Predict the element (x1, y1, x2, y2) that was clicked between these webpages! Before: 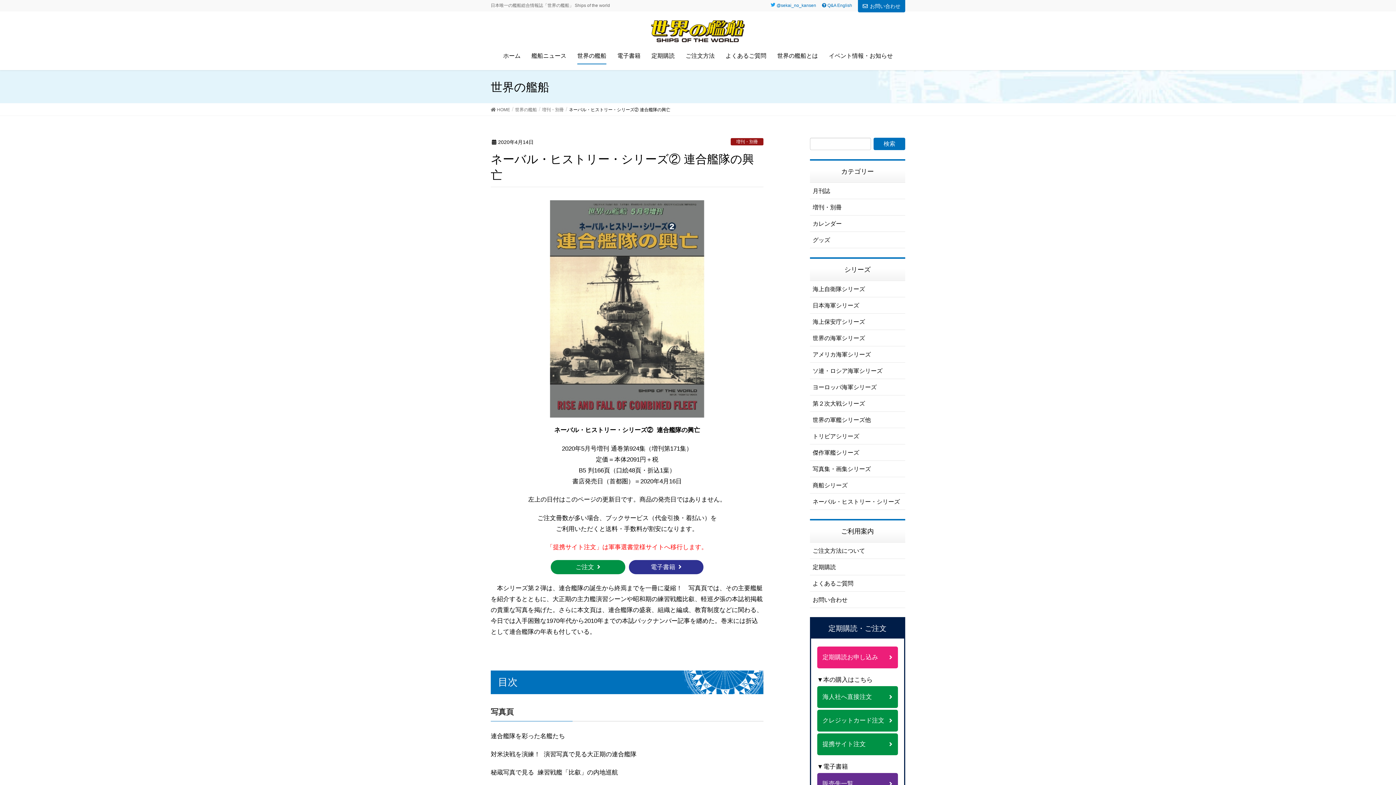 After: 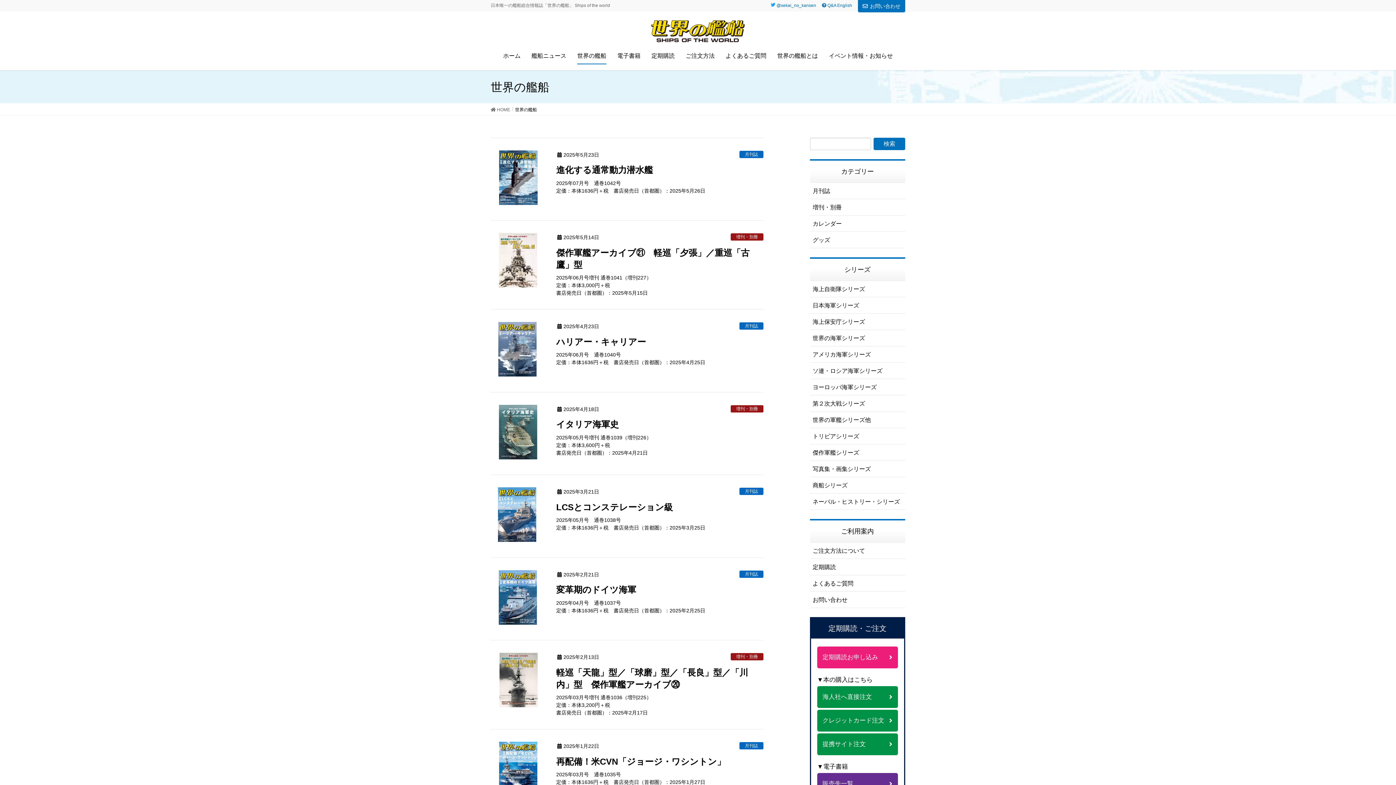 Action: bbox: (515, 106, 537, 113) label: 世界の艦船